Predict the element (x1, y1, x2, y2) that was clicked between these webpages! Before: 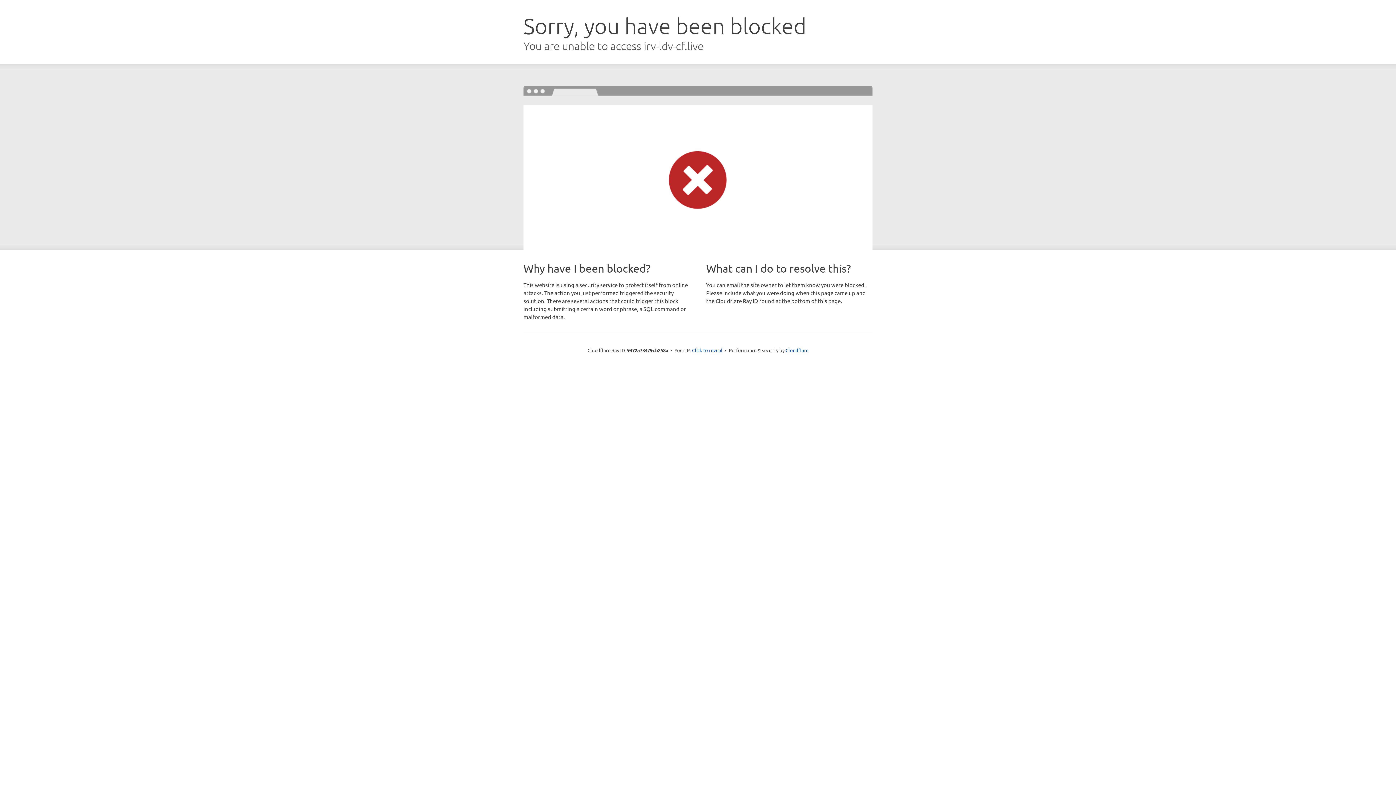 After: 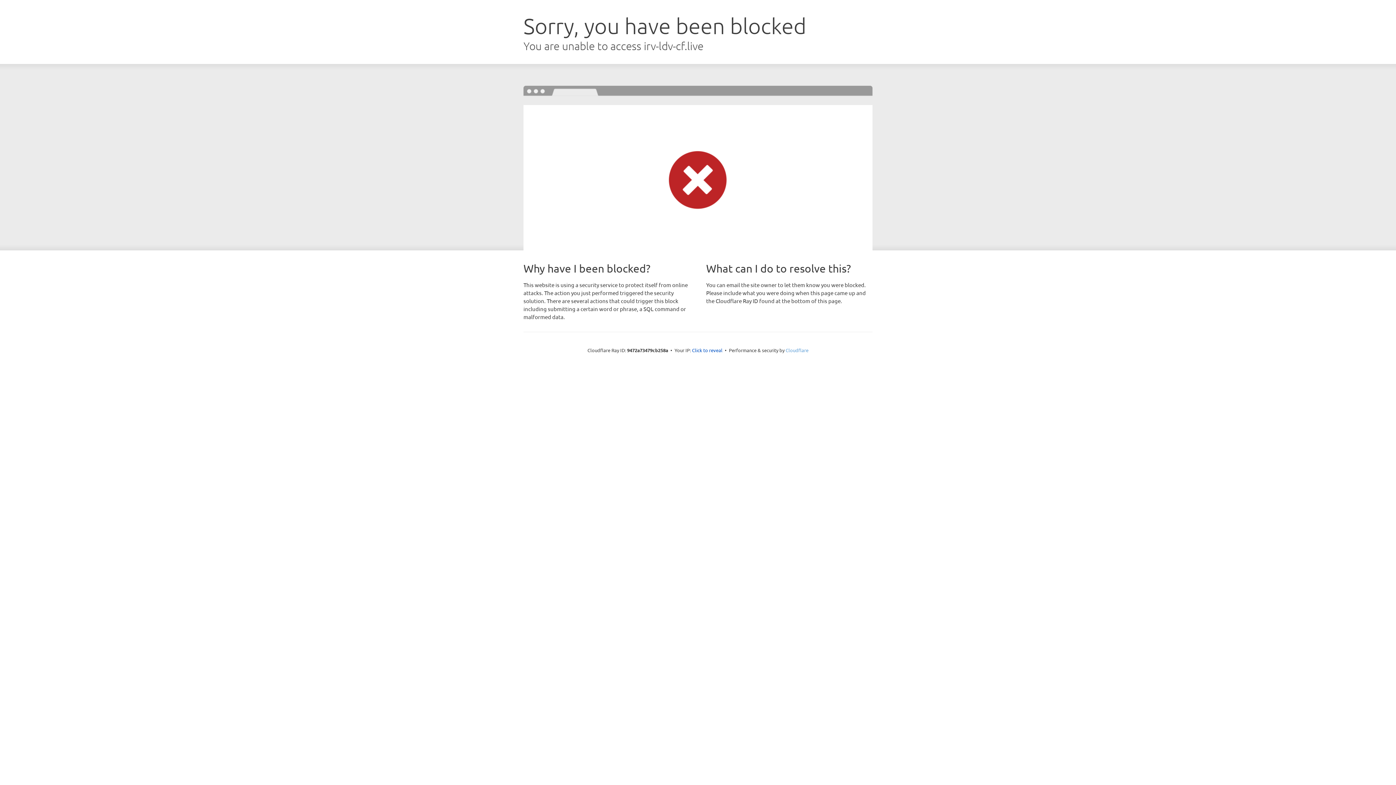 Action: bbox: (785, 347, 808, 353) label: Cloudflare